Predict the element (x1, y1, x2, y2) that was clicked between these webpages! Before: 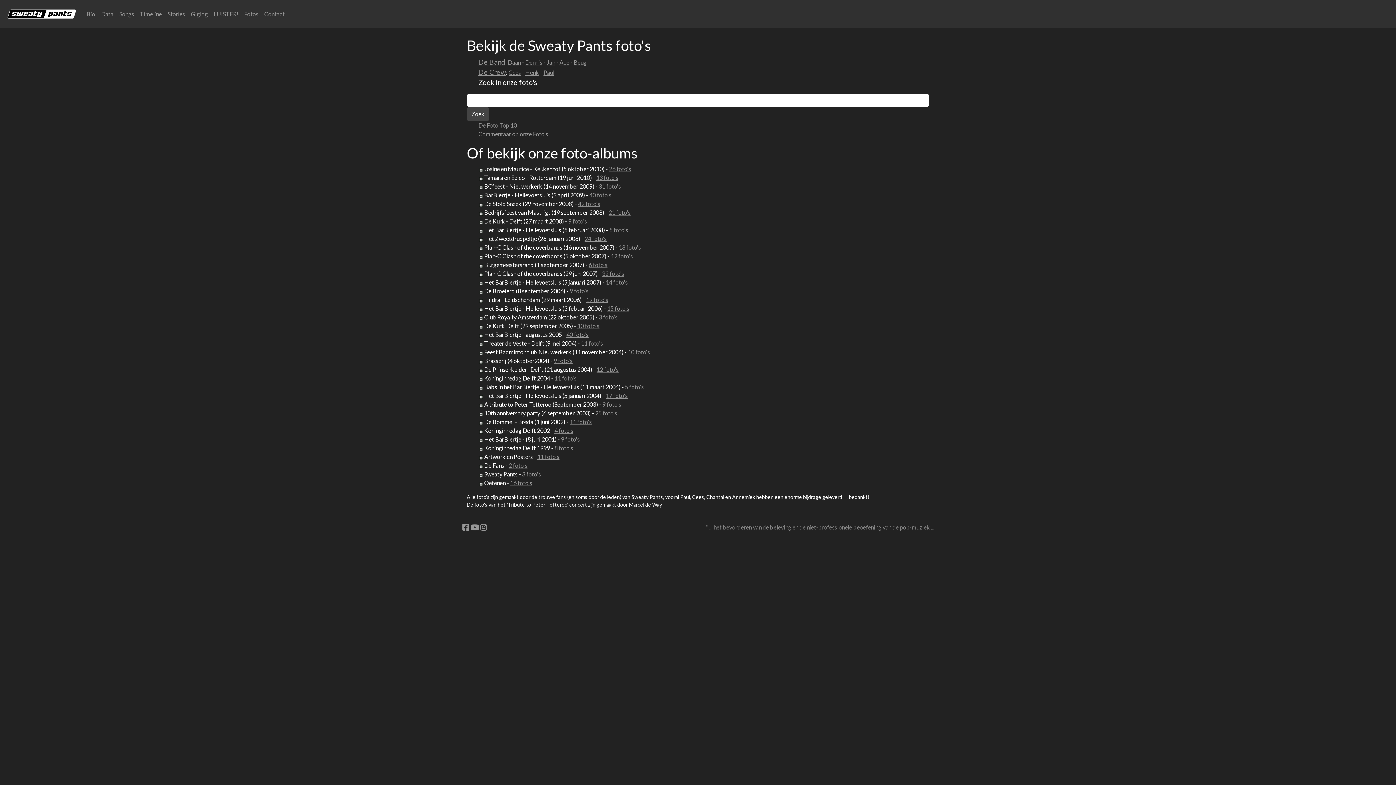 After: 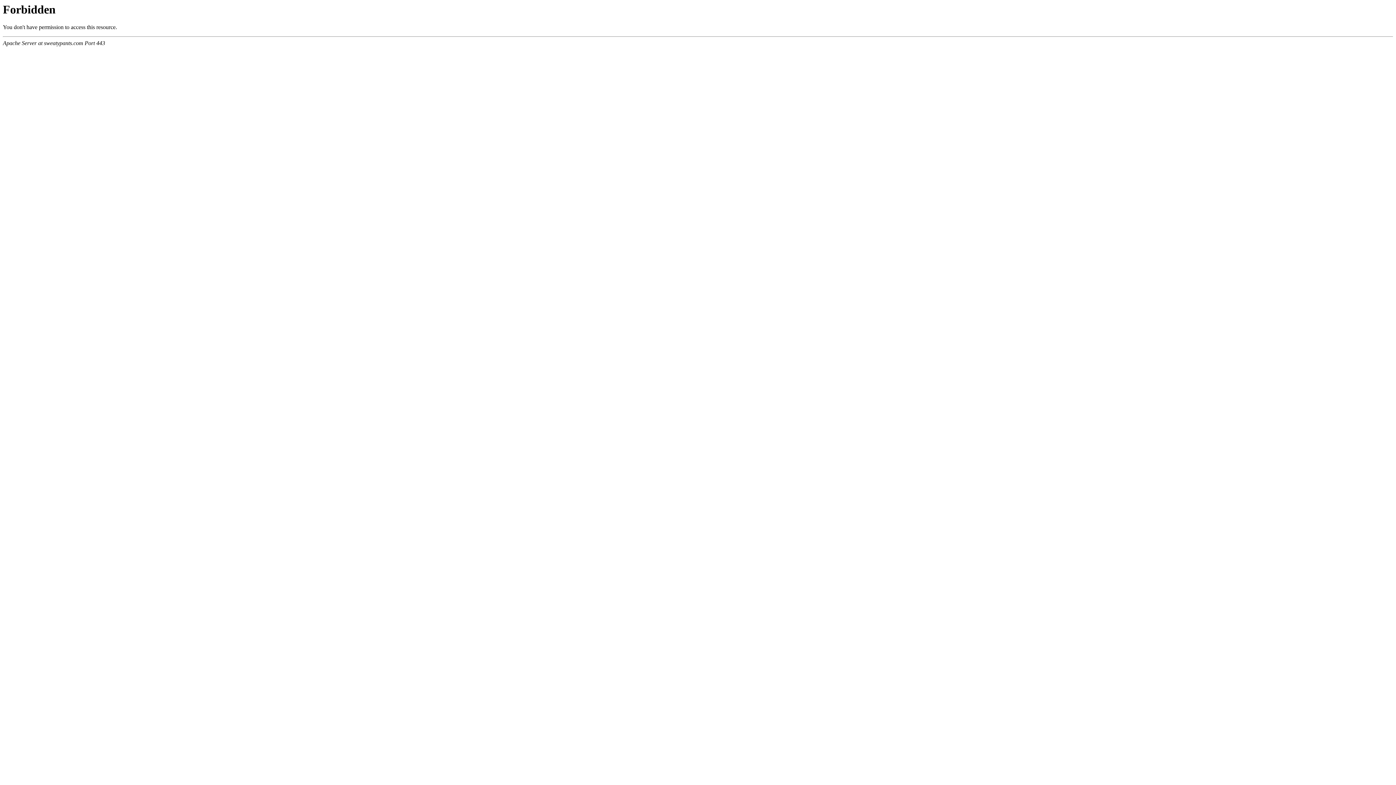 Action: bbox: (508, 69, 521, 76) label: Cees